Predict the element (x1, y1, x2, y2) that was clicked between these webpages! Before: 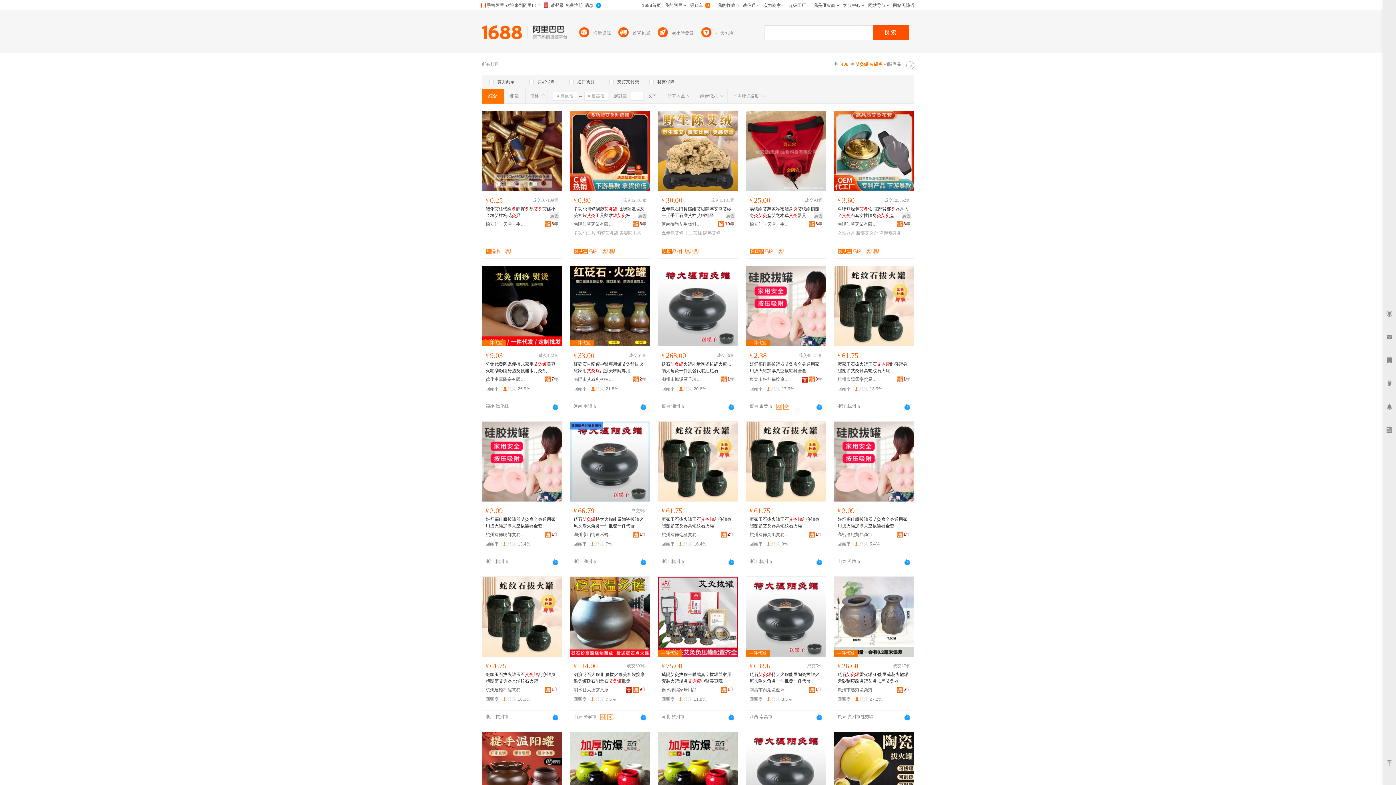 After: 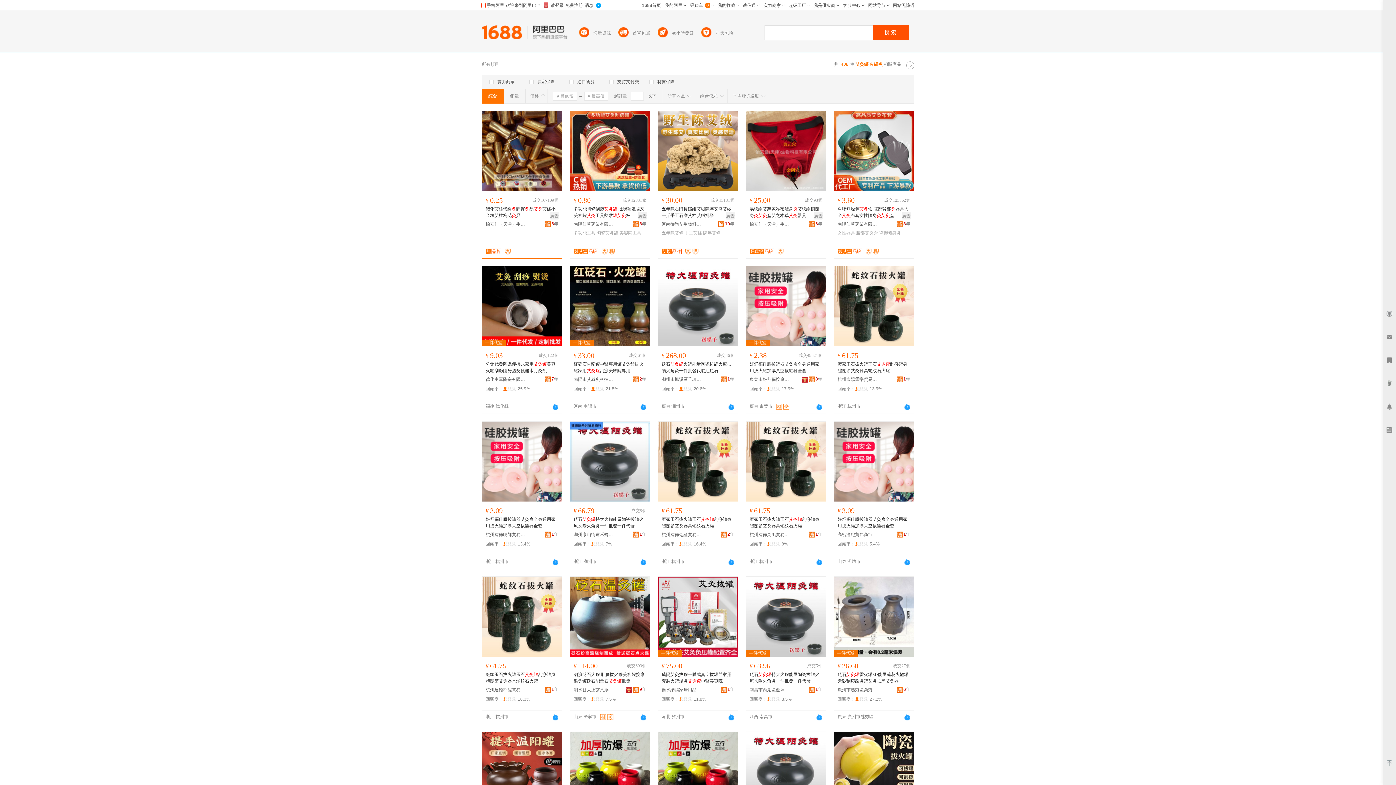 Action: bbox: (545, 220, 558, 227) label: 6年